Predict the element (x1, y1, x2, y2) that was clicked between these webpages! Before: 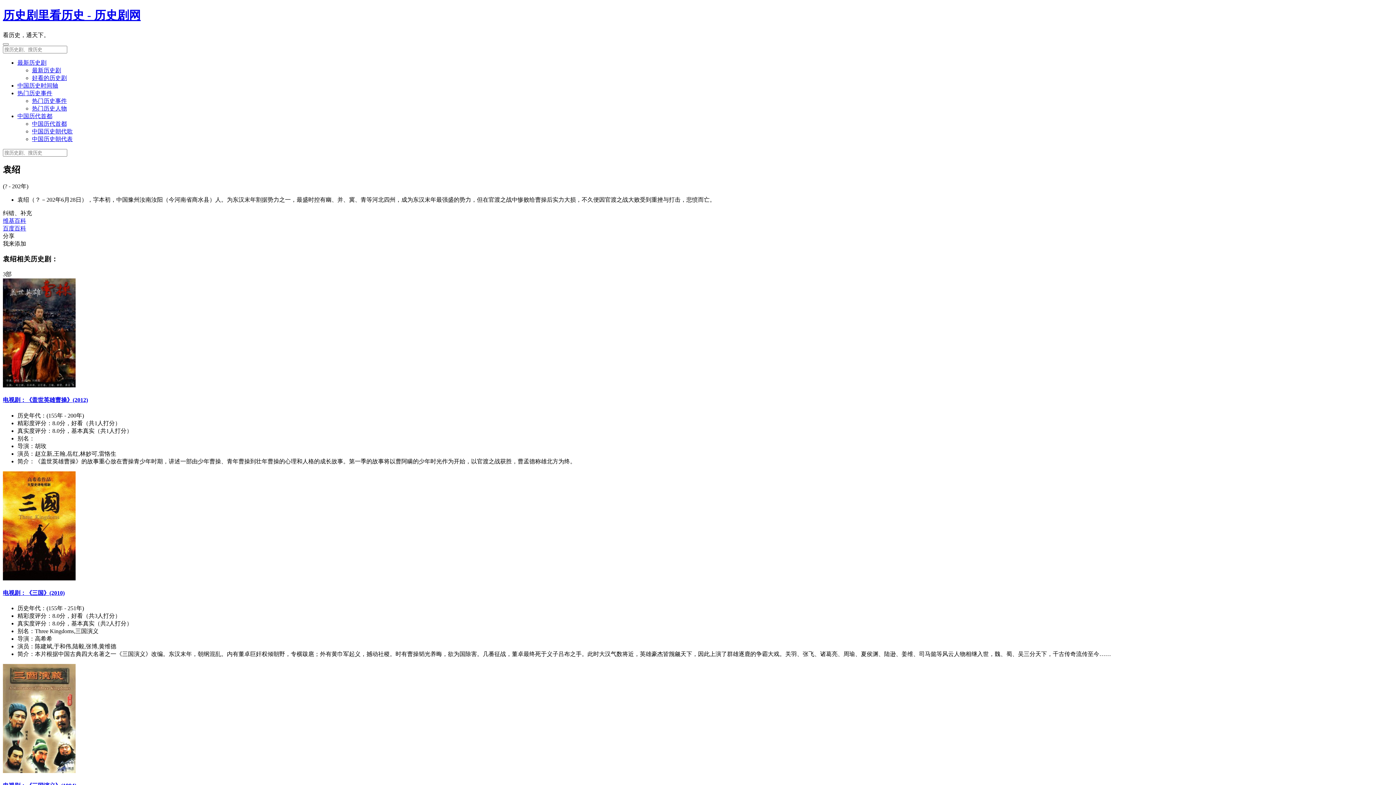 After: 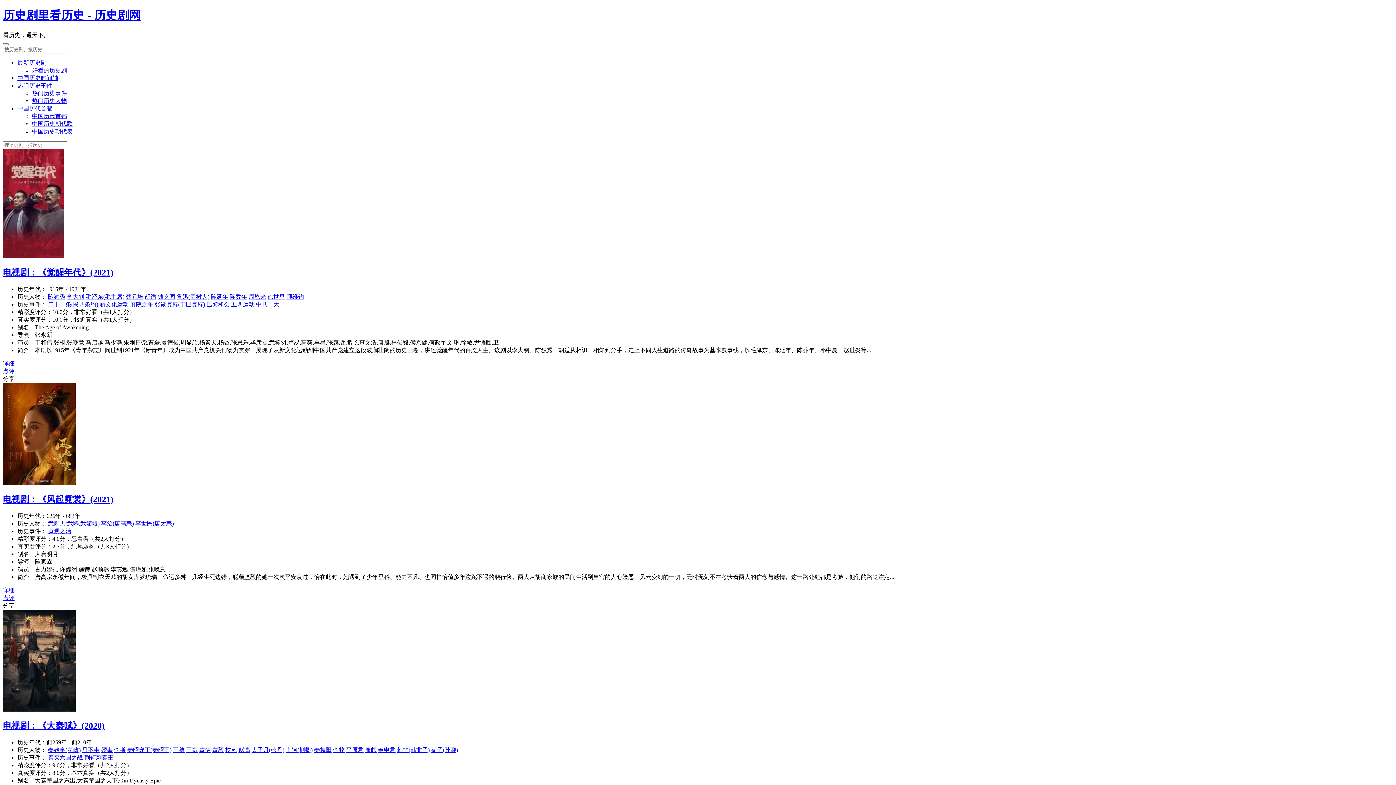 Action: label: 最新历史剧 bbox: (32, 67, 61, 73)